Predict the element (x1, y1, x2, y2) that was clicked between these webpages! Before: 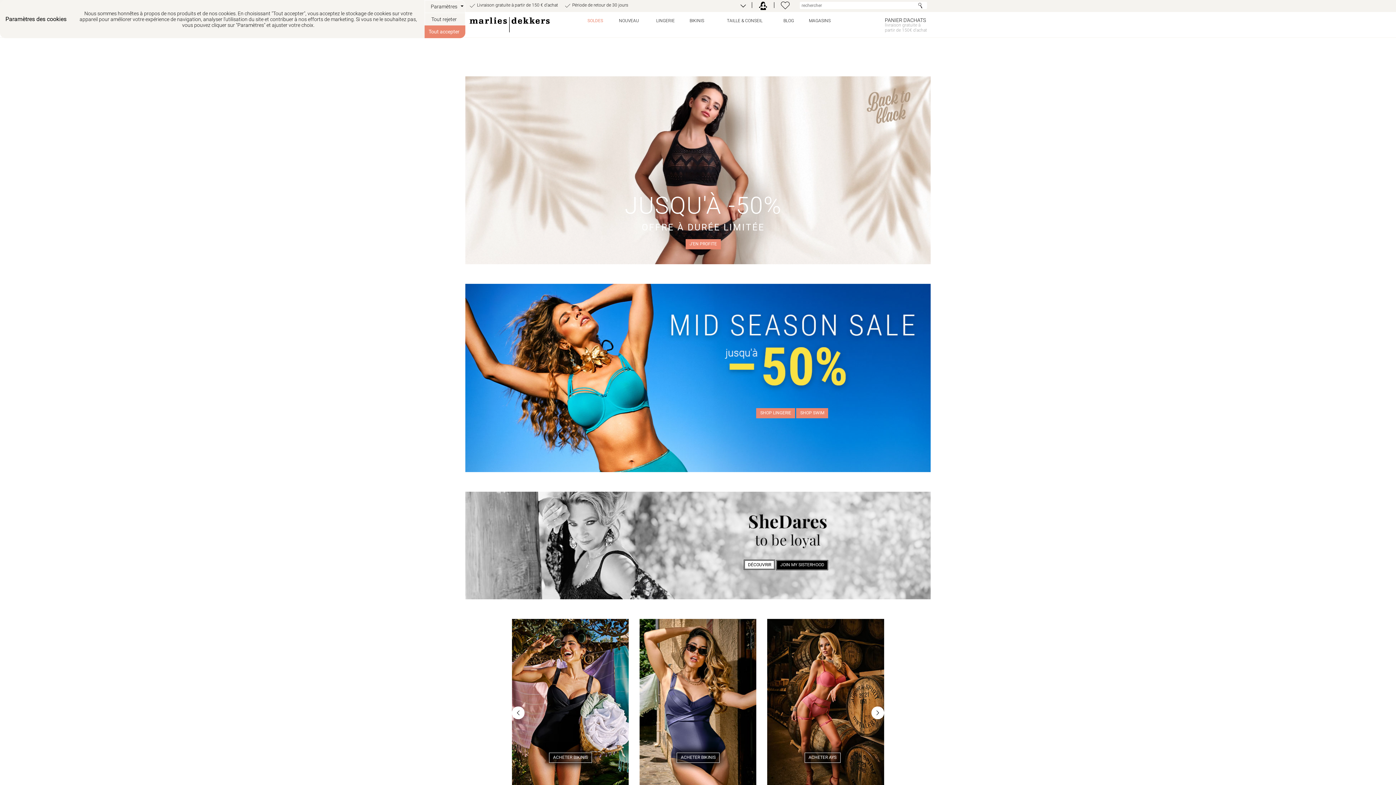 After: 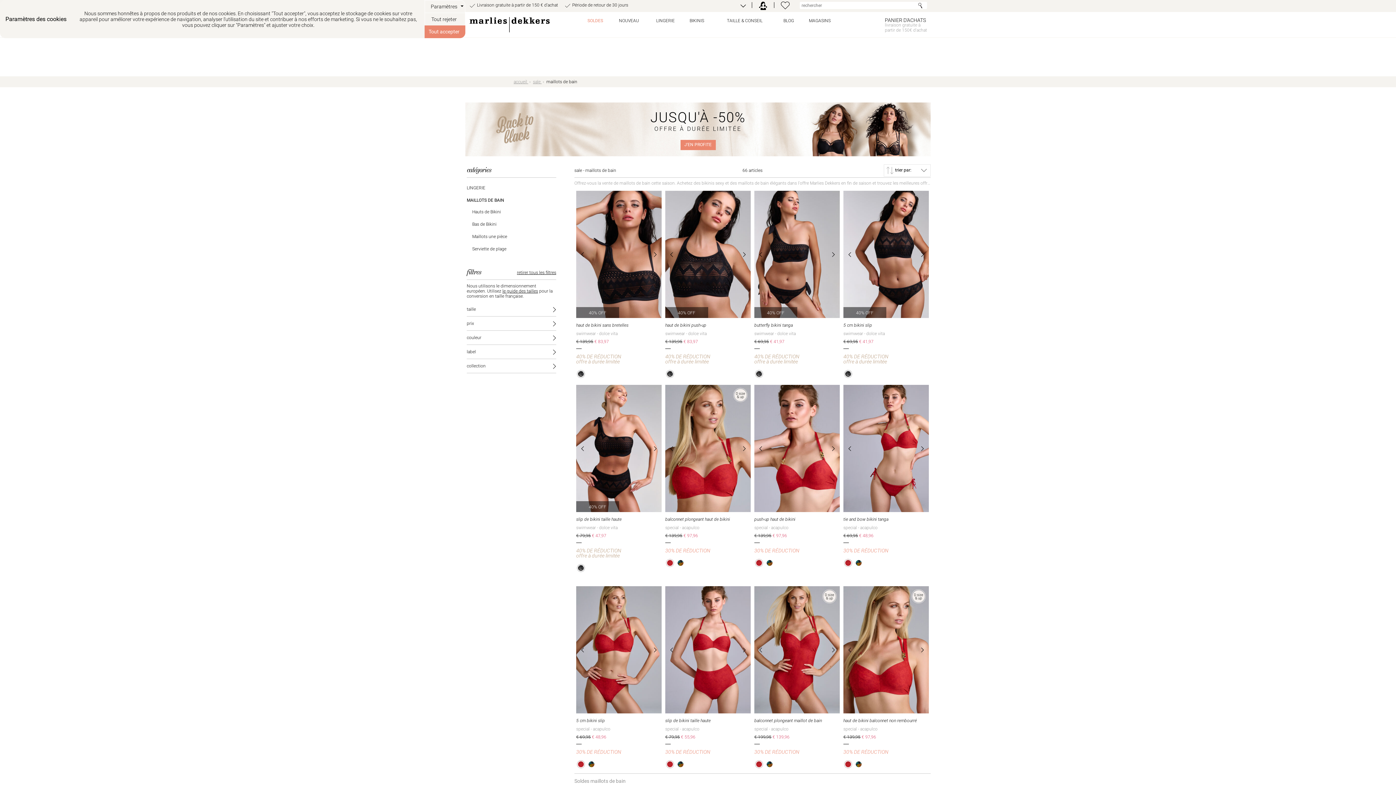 Action: label: SHOP SWIM bbox: (796, 408, 828, 418)